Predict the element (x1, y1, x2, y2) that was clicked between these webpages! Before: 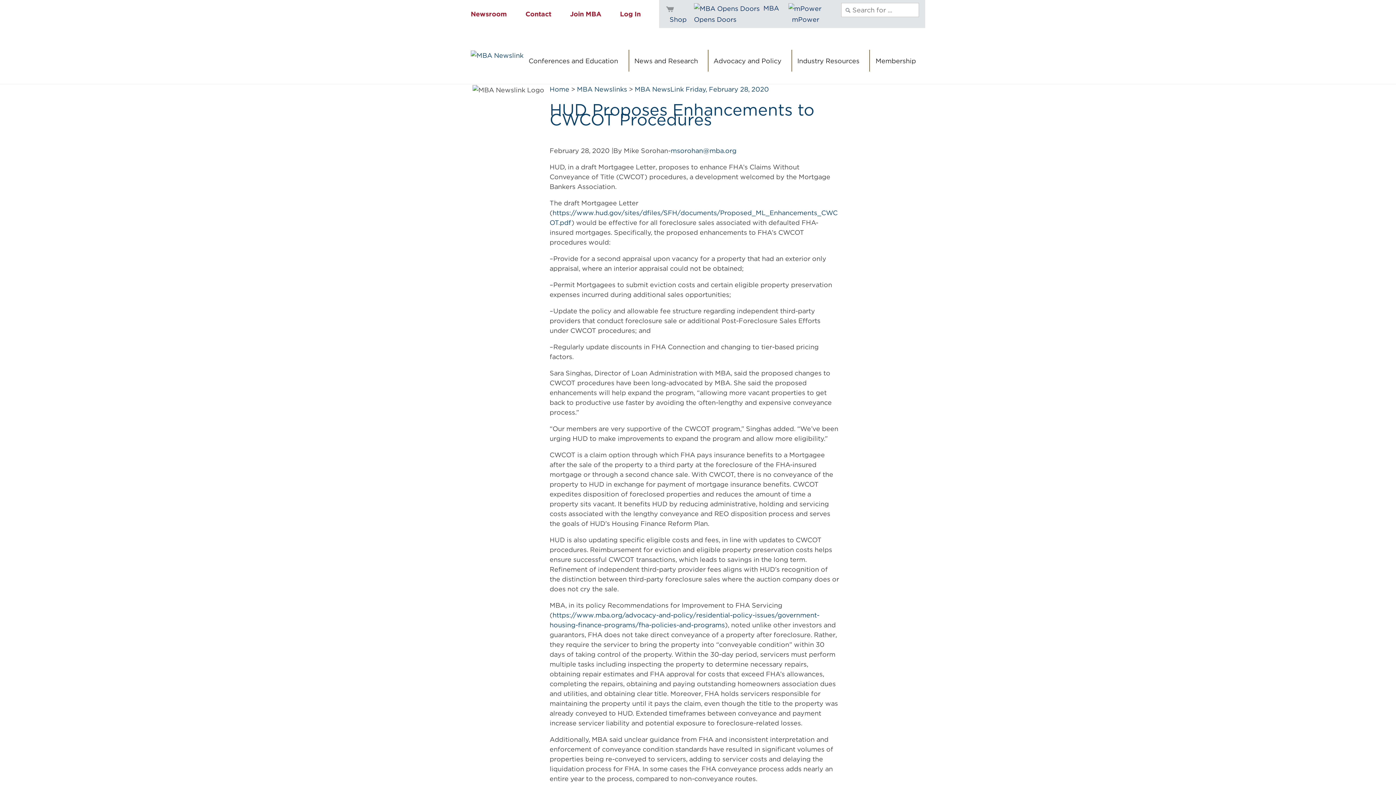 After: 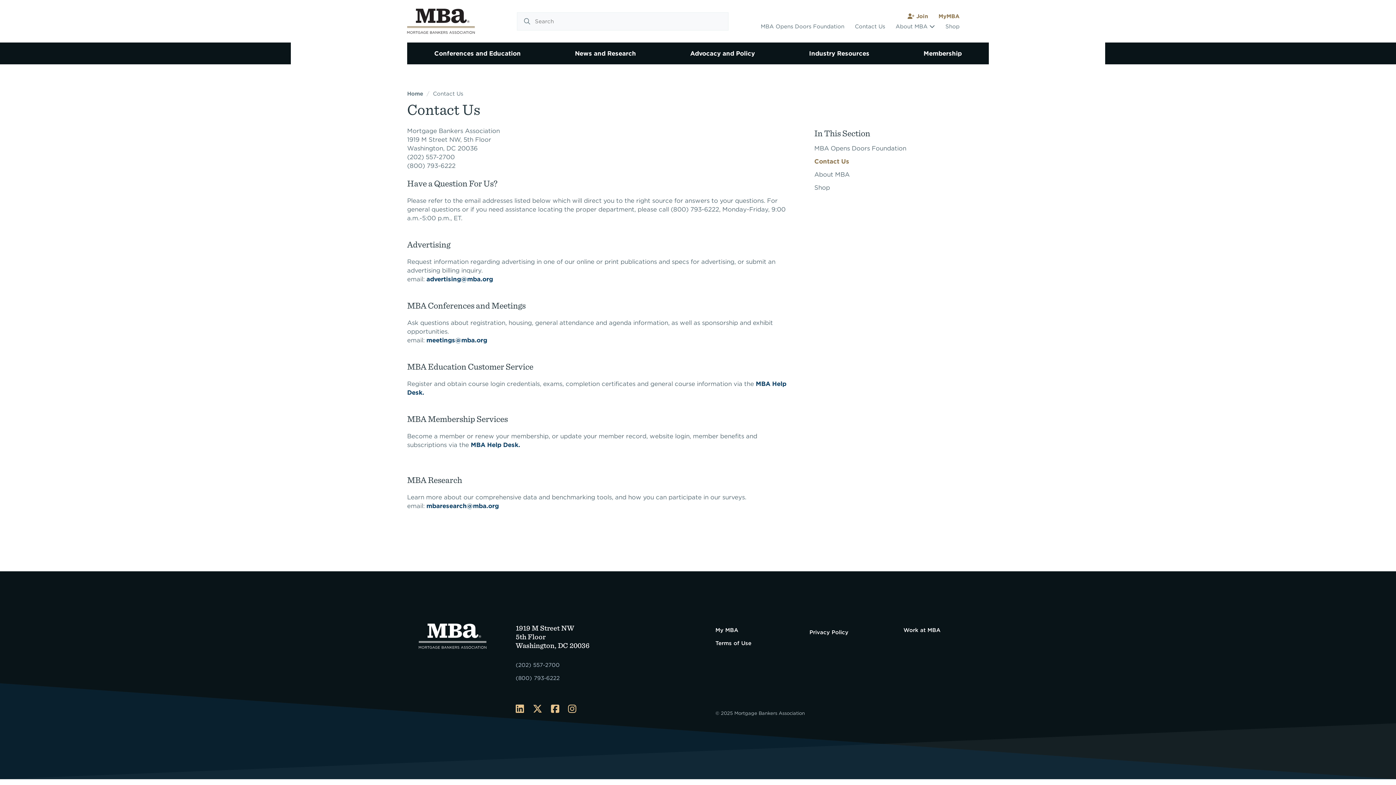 Action: label: Contact bbox: (525, 10, 551, 17)